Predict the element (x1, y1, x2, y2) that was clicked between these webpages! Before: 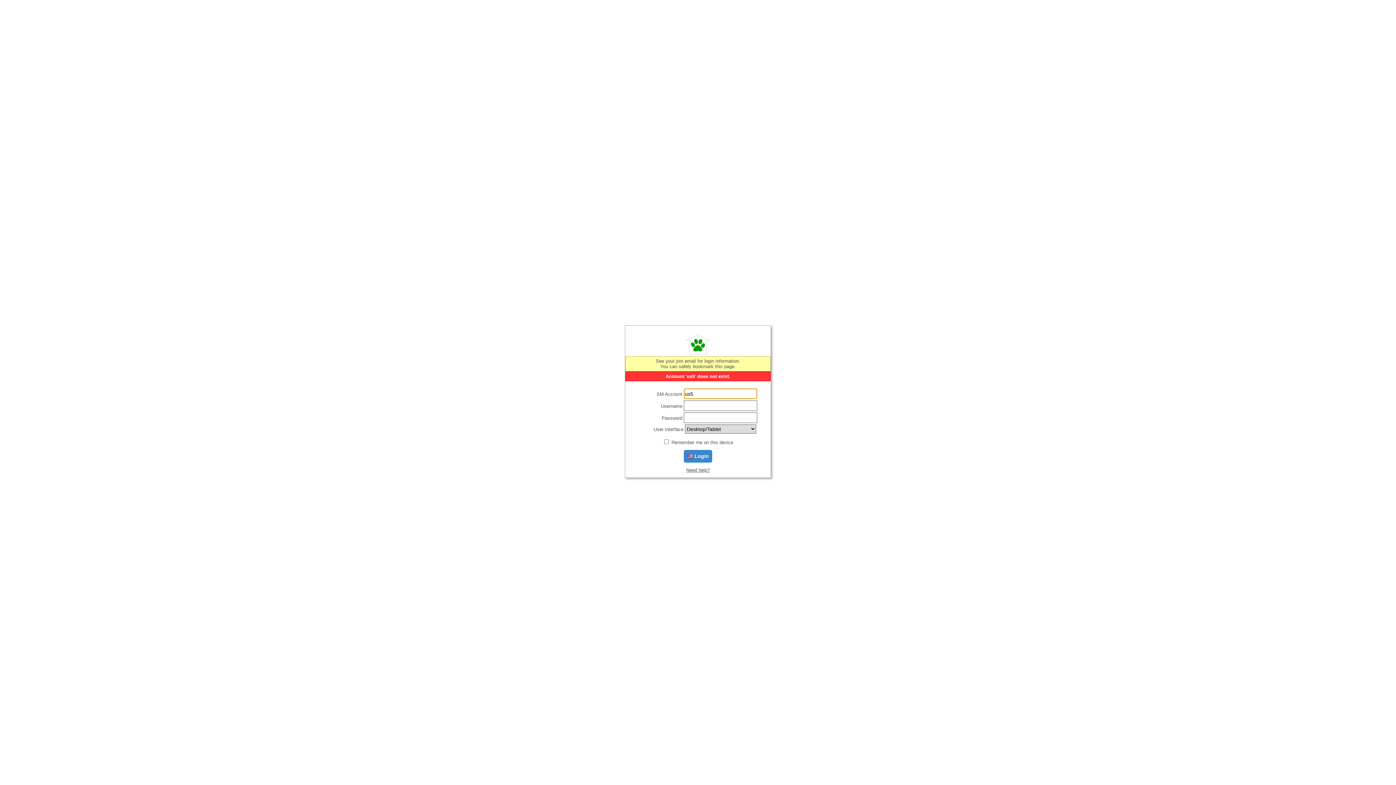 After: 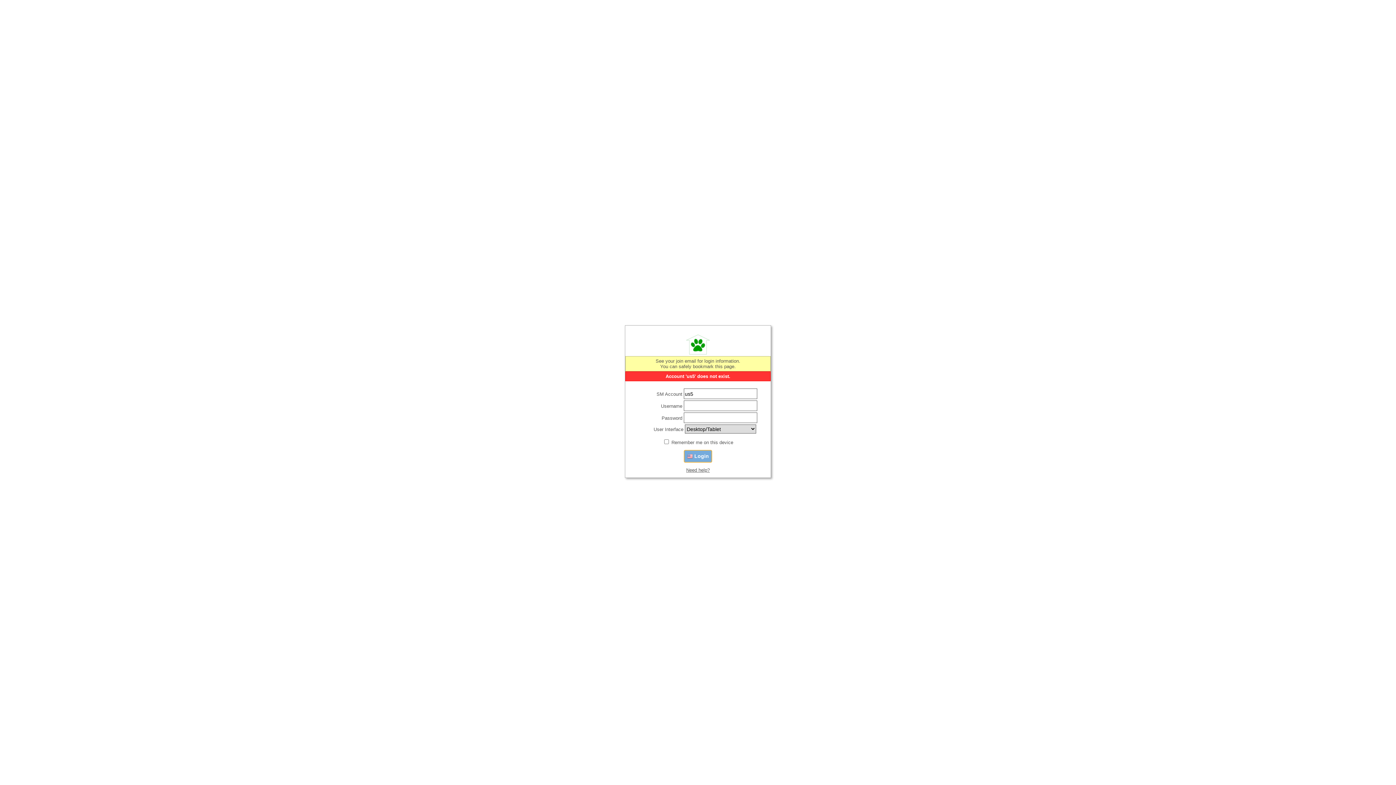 Action: bbox: (684, 450, 712, 463) label:  Login